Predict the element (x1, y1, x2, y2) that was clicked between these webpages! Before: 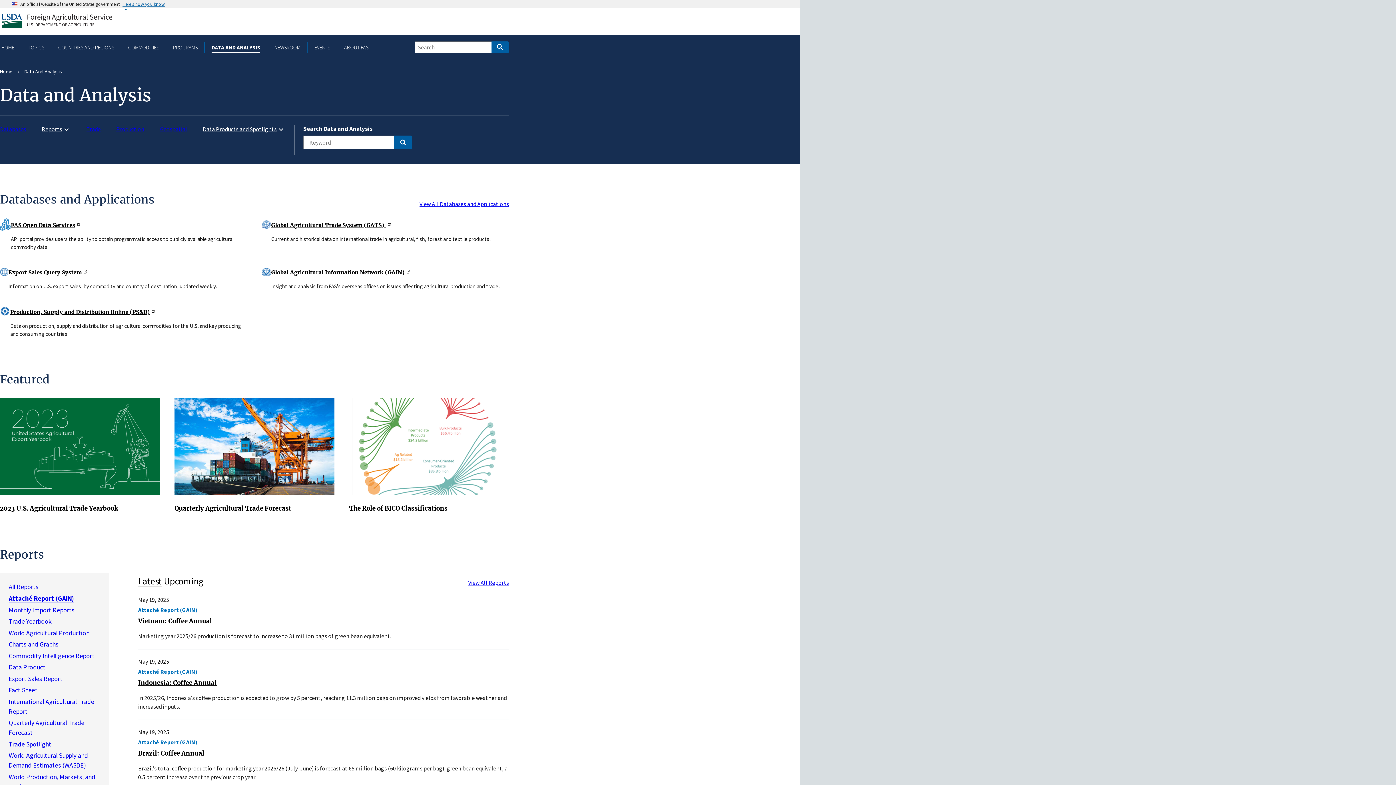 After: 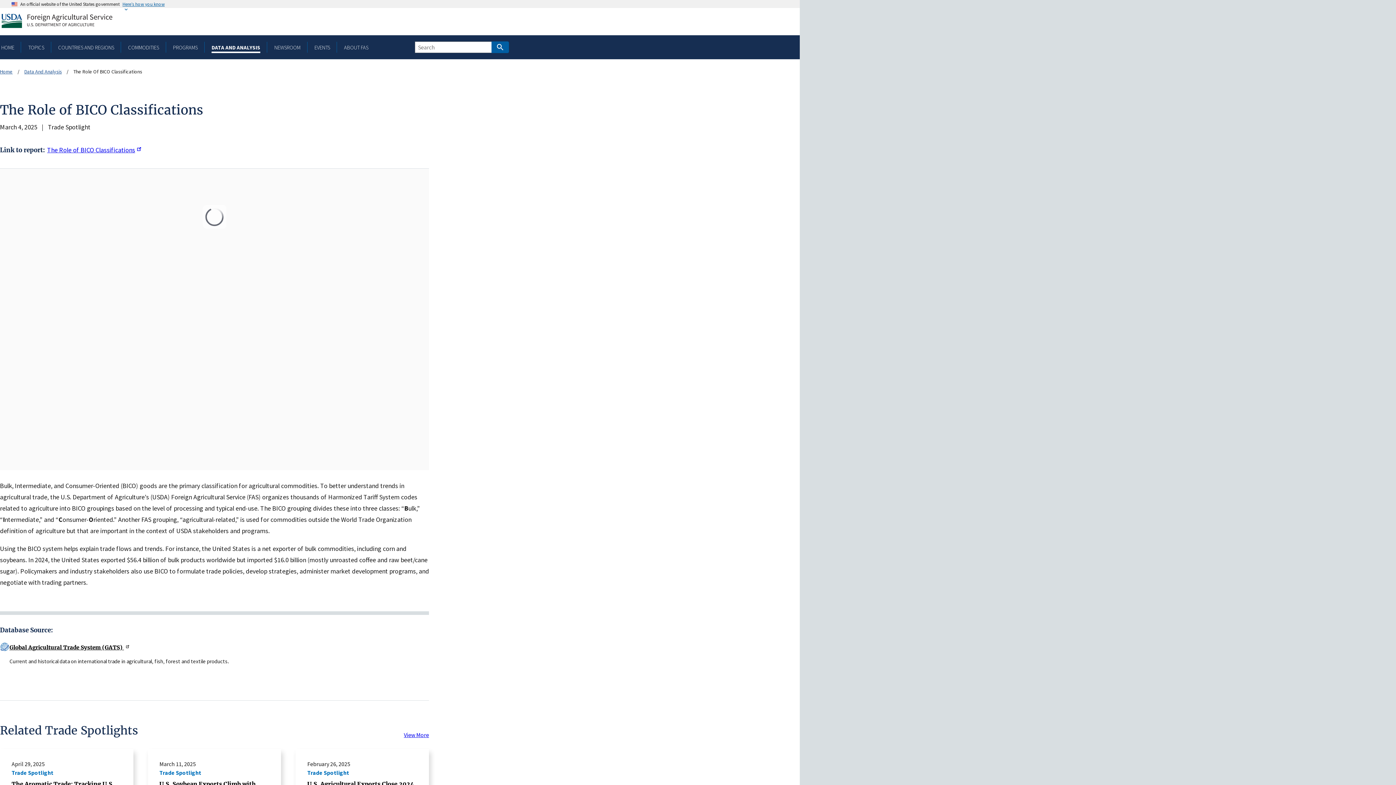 Action: label: The Role of BICO Classifications bbox: (349, 504, 447, 512)